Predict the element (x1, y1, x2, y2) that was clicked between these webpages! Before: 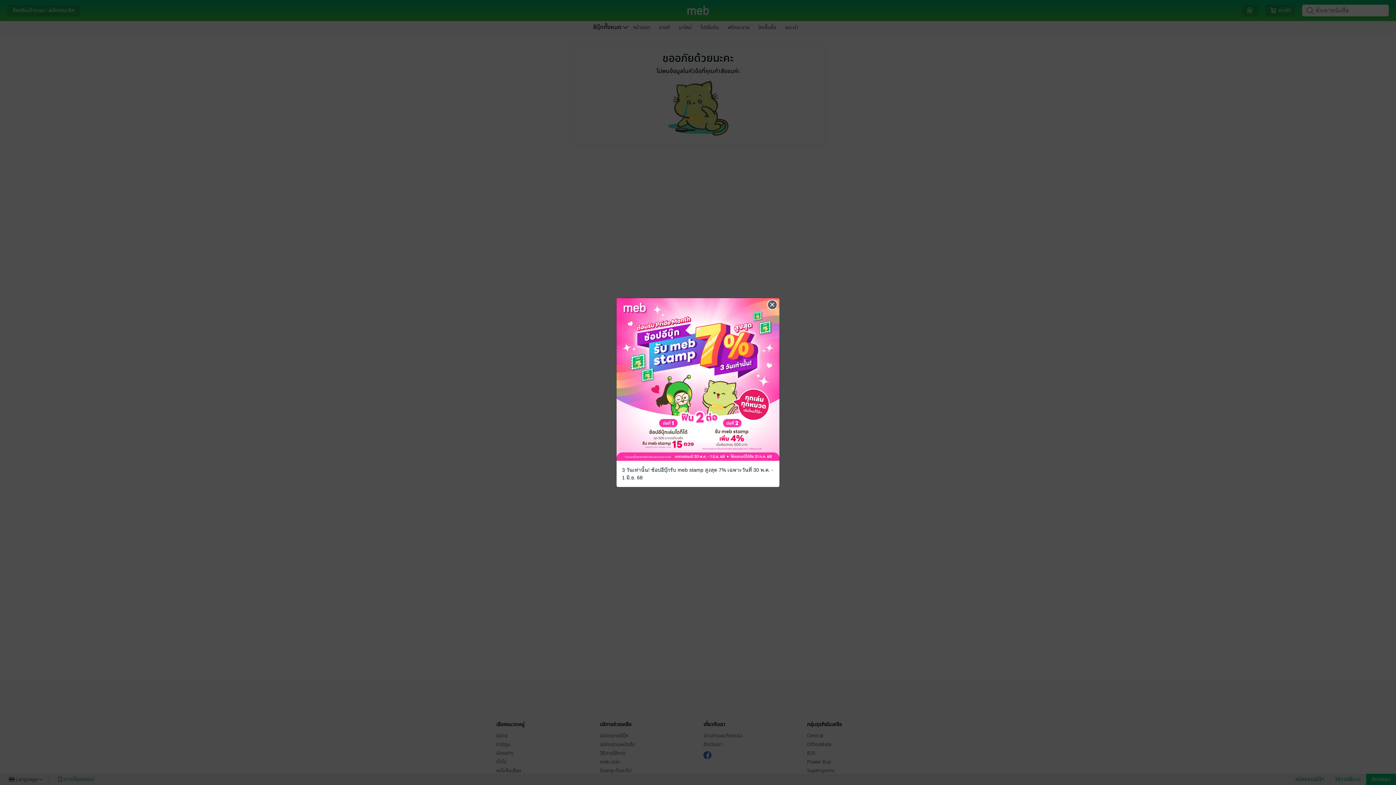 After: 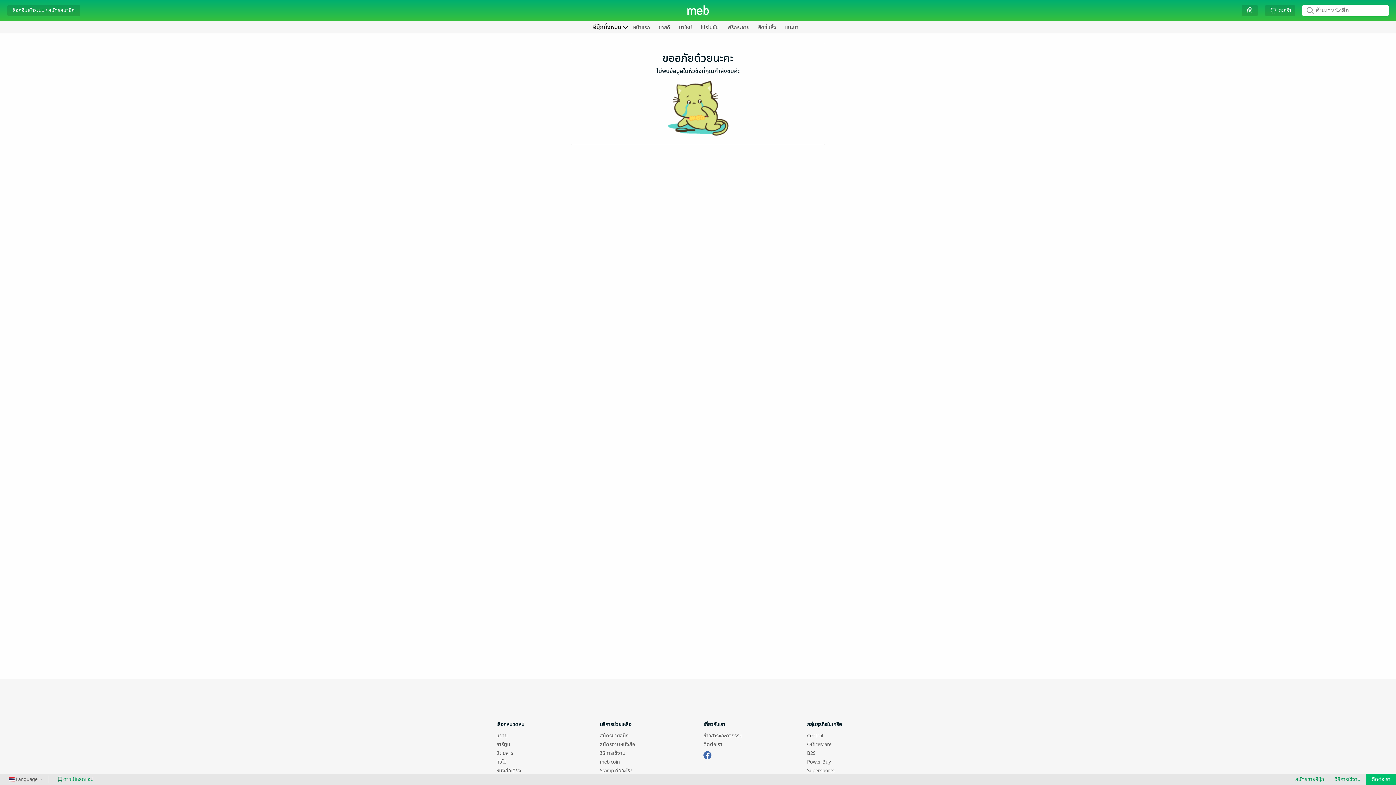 Action: bbox: (766, 299, 778, 310) label: Close